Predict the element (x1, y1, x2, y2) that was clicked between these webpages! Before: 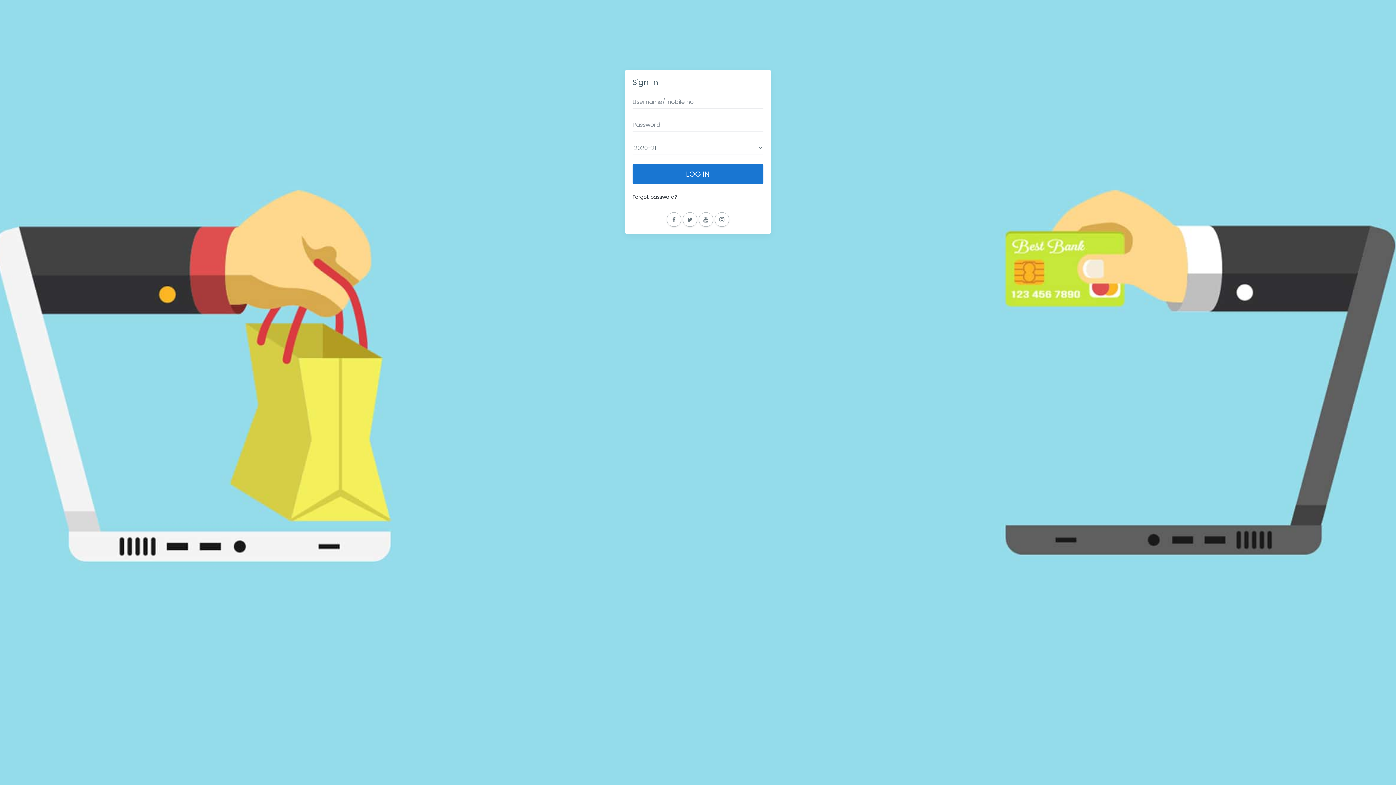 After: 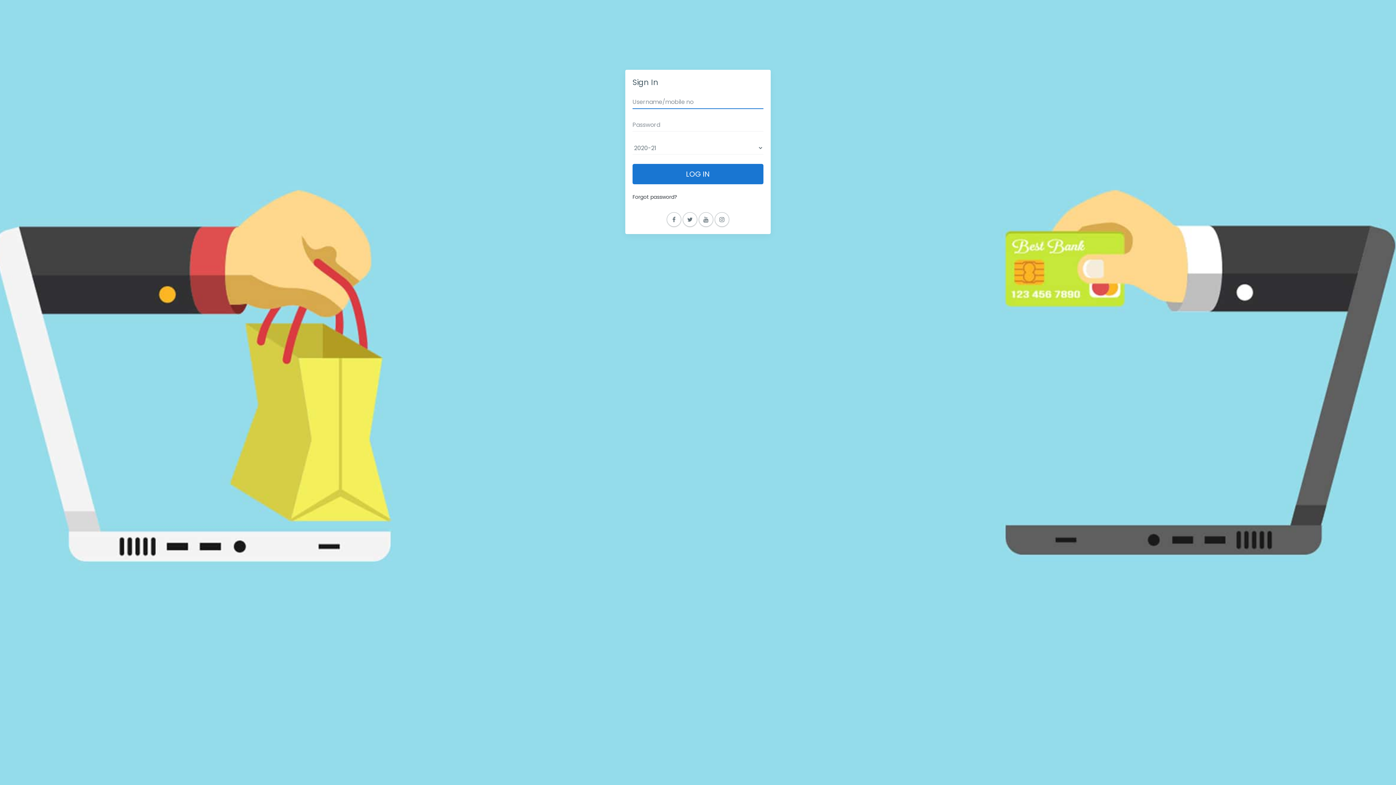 Action: bbox: (632, 164, 763, 184) label: LOG IN